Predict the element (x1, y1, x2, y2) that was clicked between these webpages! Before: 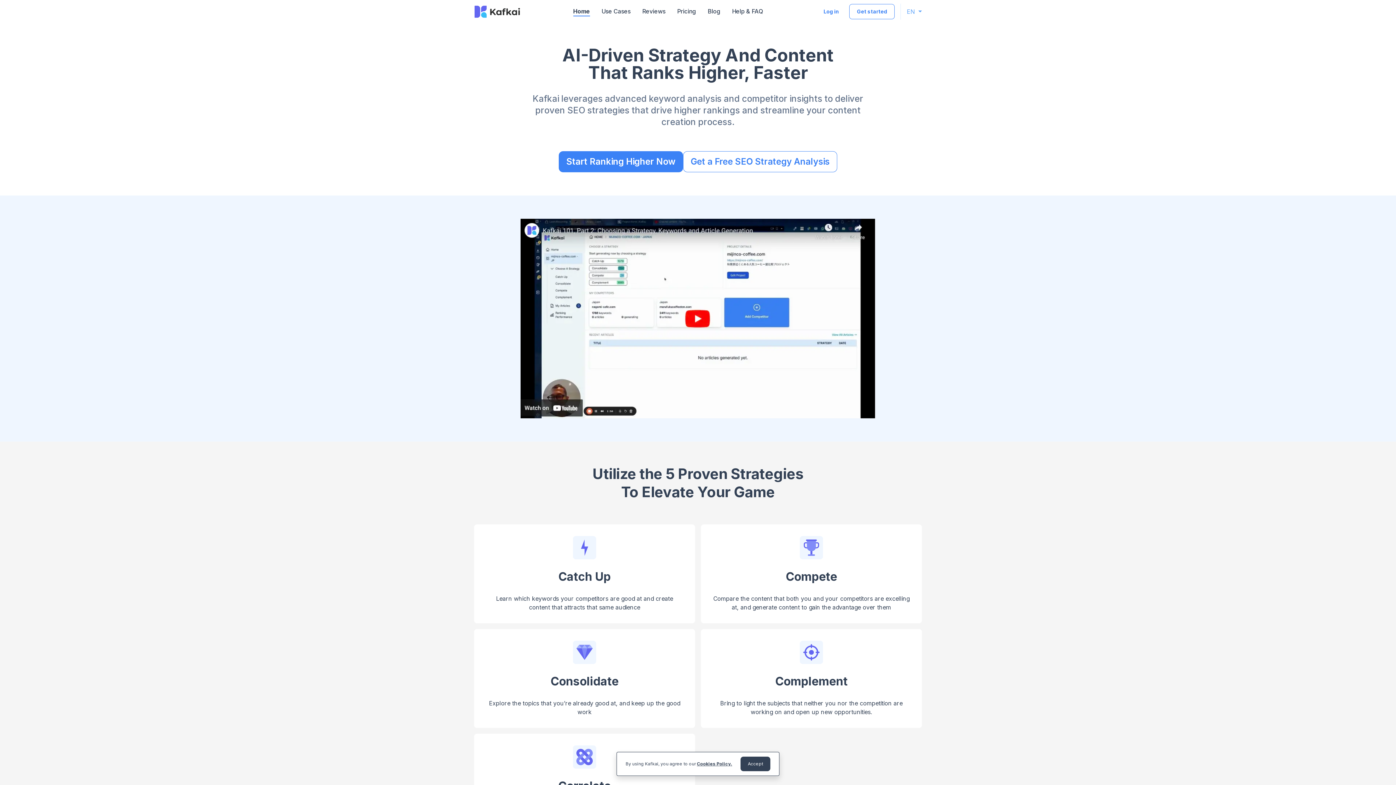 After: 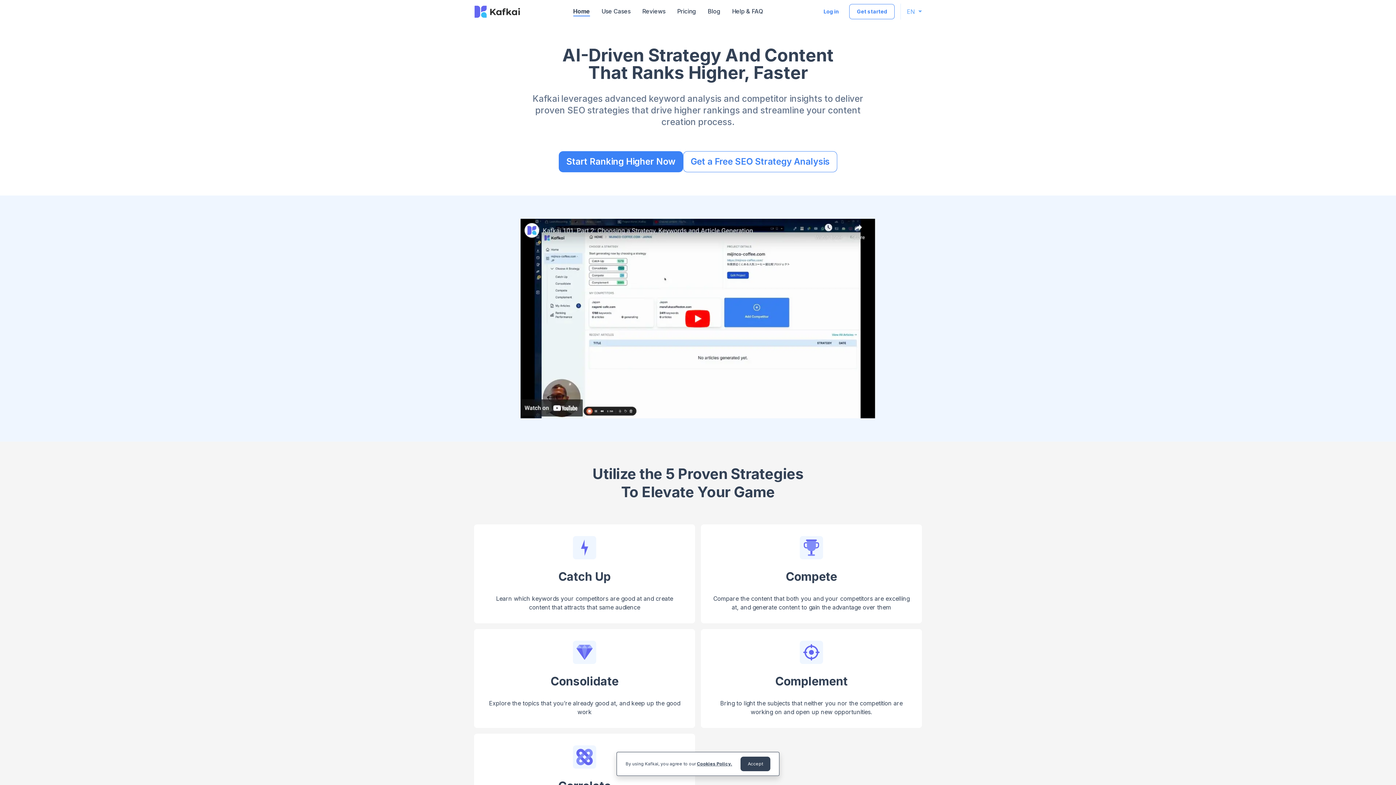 Action: label: Cookies Policy. bbox: (697, 761, 732, 766)